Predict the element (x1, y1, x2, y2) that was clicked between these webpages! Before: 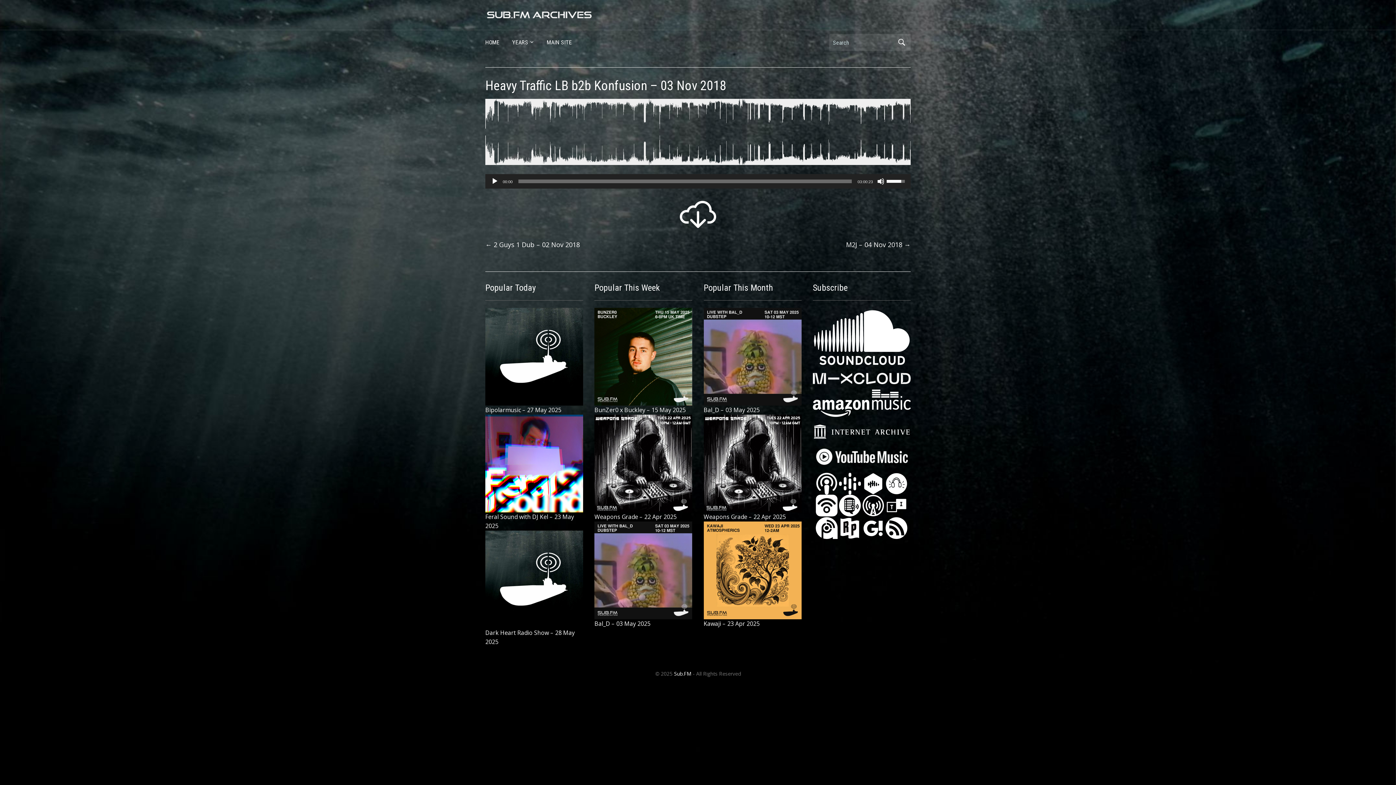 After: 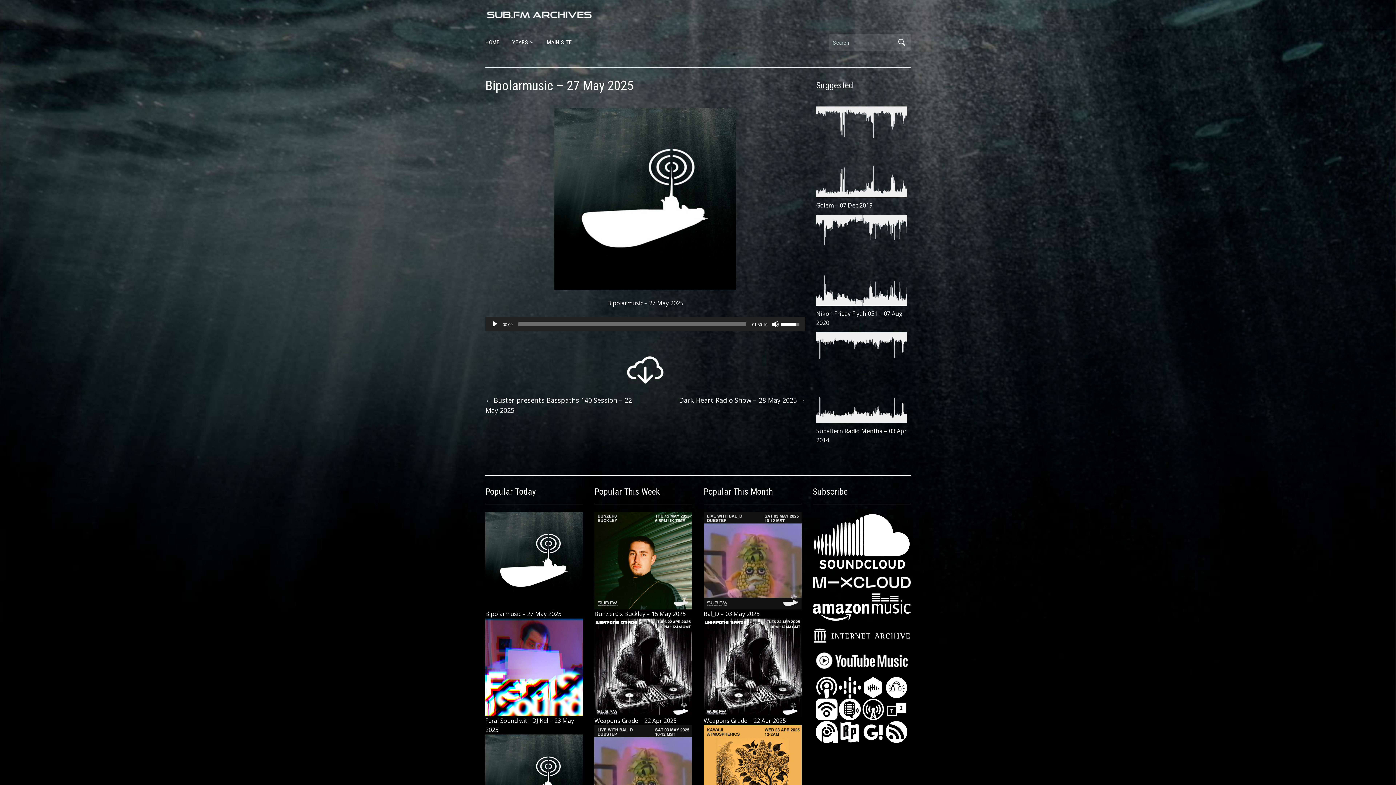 Action: bbox: (485, 406, 561, 414) label: Bipolarmusic – 27 May 2025